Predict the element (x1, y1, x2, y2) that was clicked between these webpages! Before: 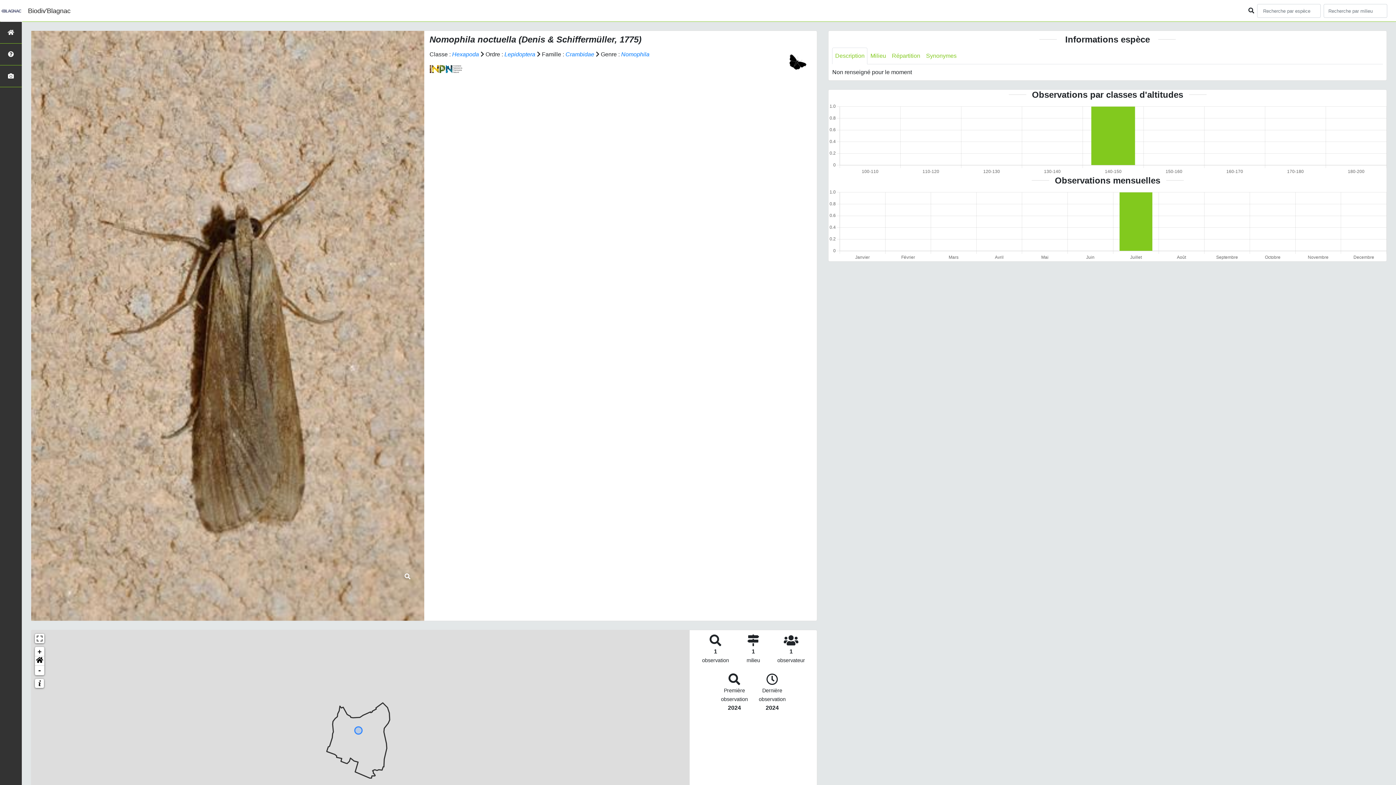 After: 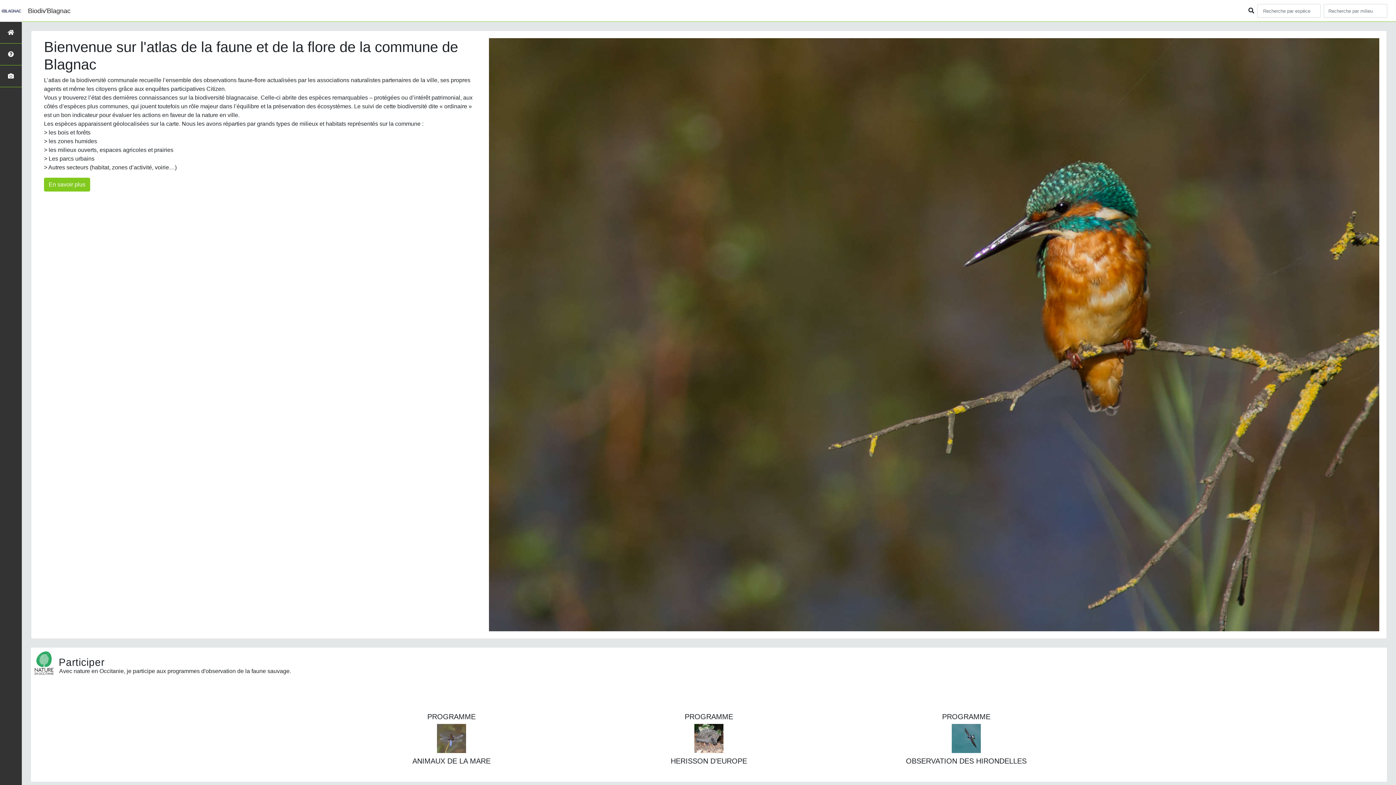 Action: bbox: (28, 3, 77, 18) label: Biodiv'Blagnac